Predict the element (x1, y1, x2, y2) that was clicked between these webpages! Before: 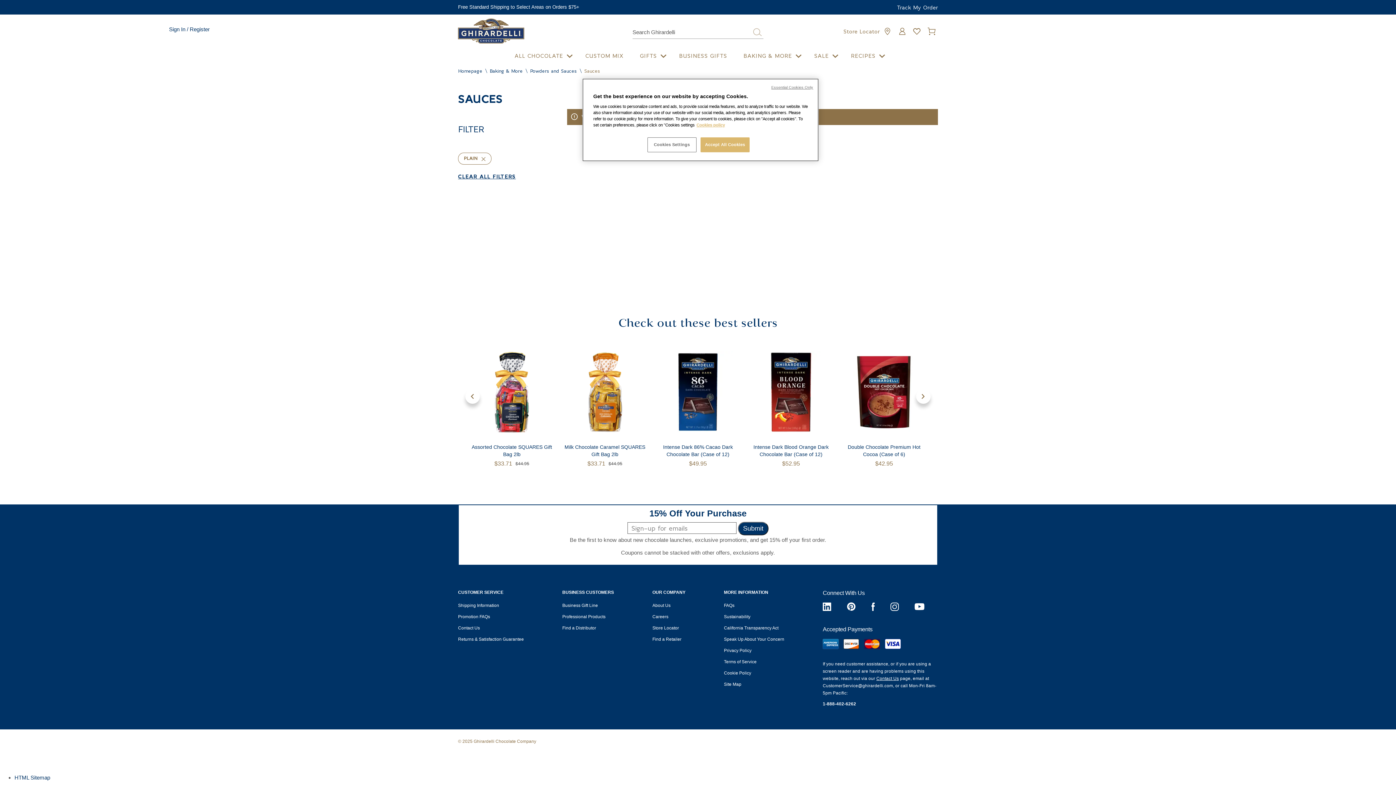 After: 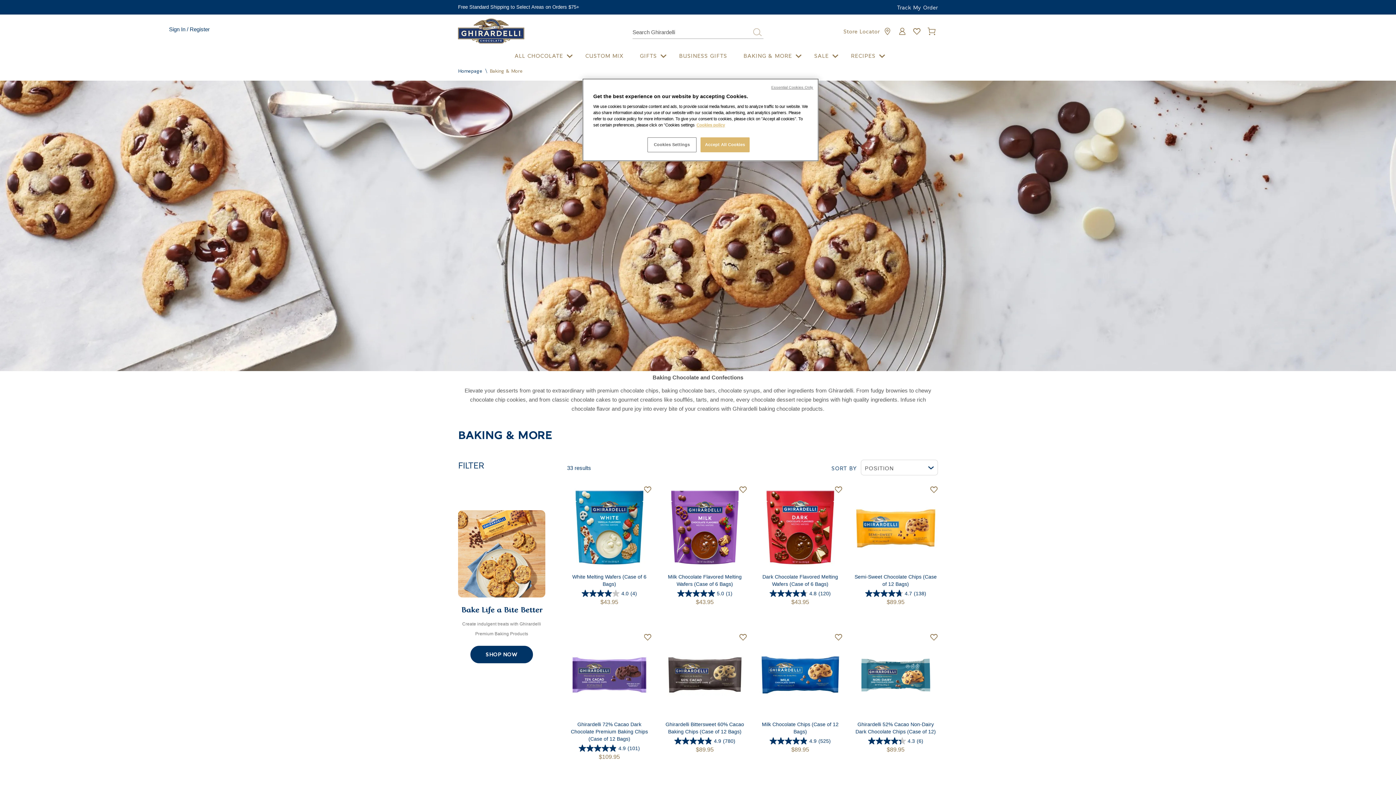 Action: bbox: (736, 45, 799, 65) label: BAKING & MORE